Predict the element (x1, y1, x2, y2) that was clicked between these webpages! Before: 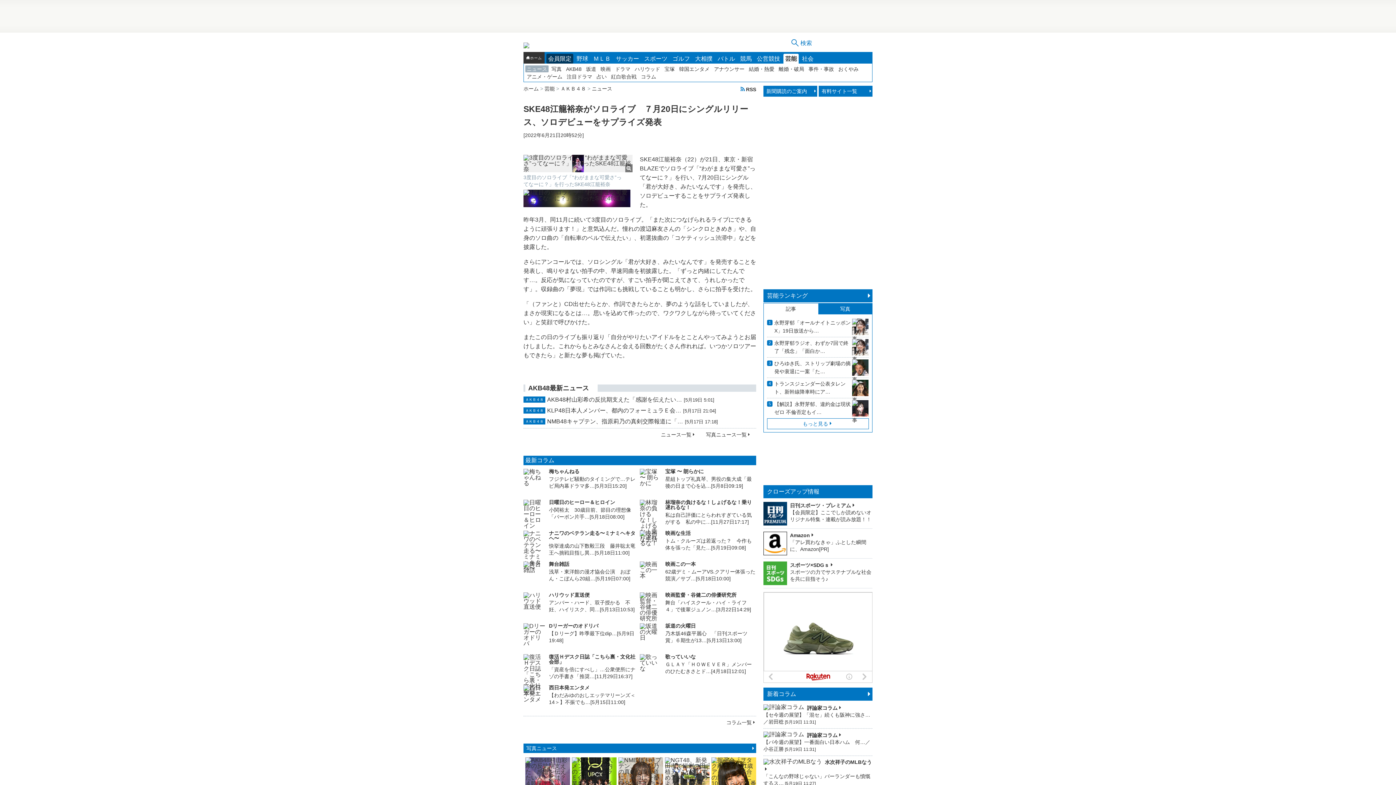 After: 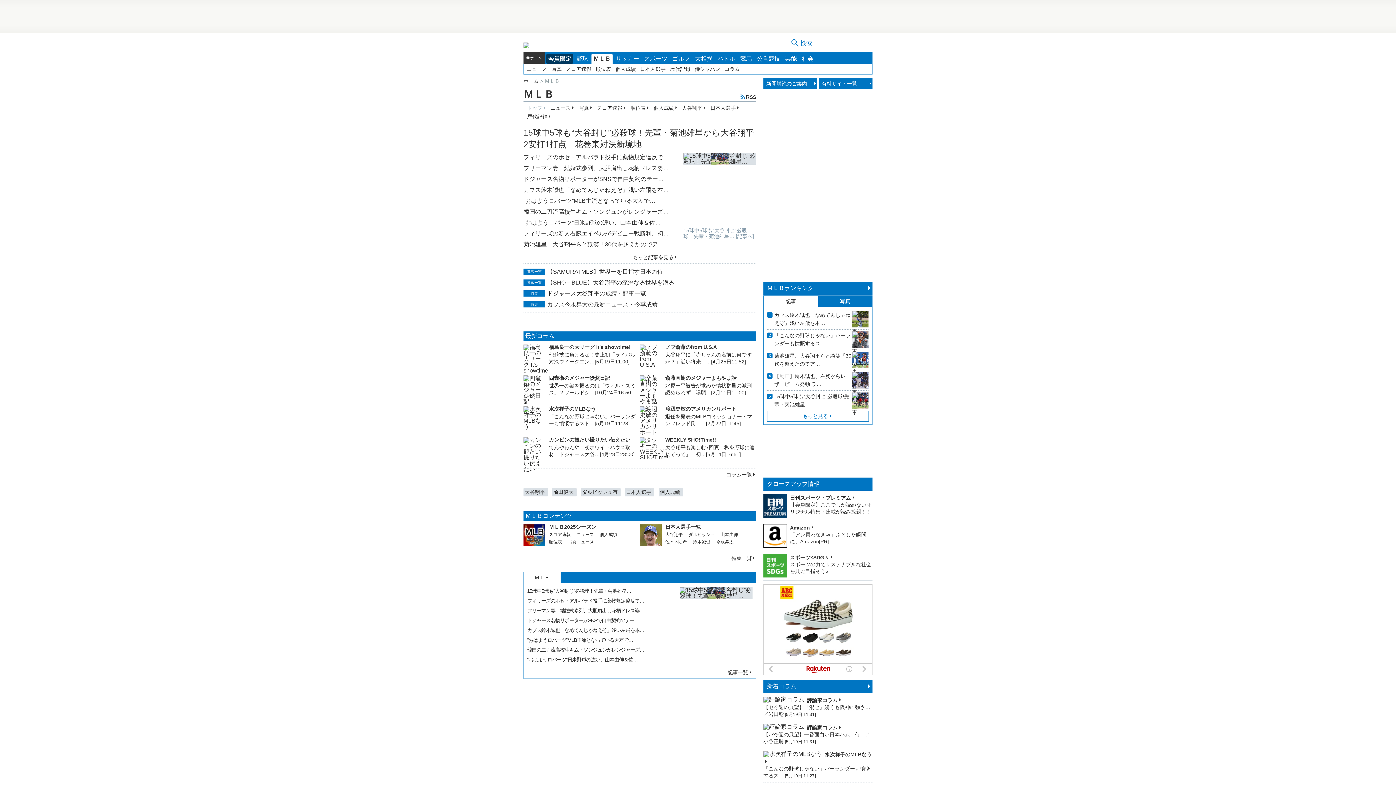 Action: bbox: (591, 53, 612, 63) label: ＭＬＢ